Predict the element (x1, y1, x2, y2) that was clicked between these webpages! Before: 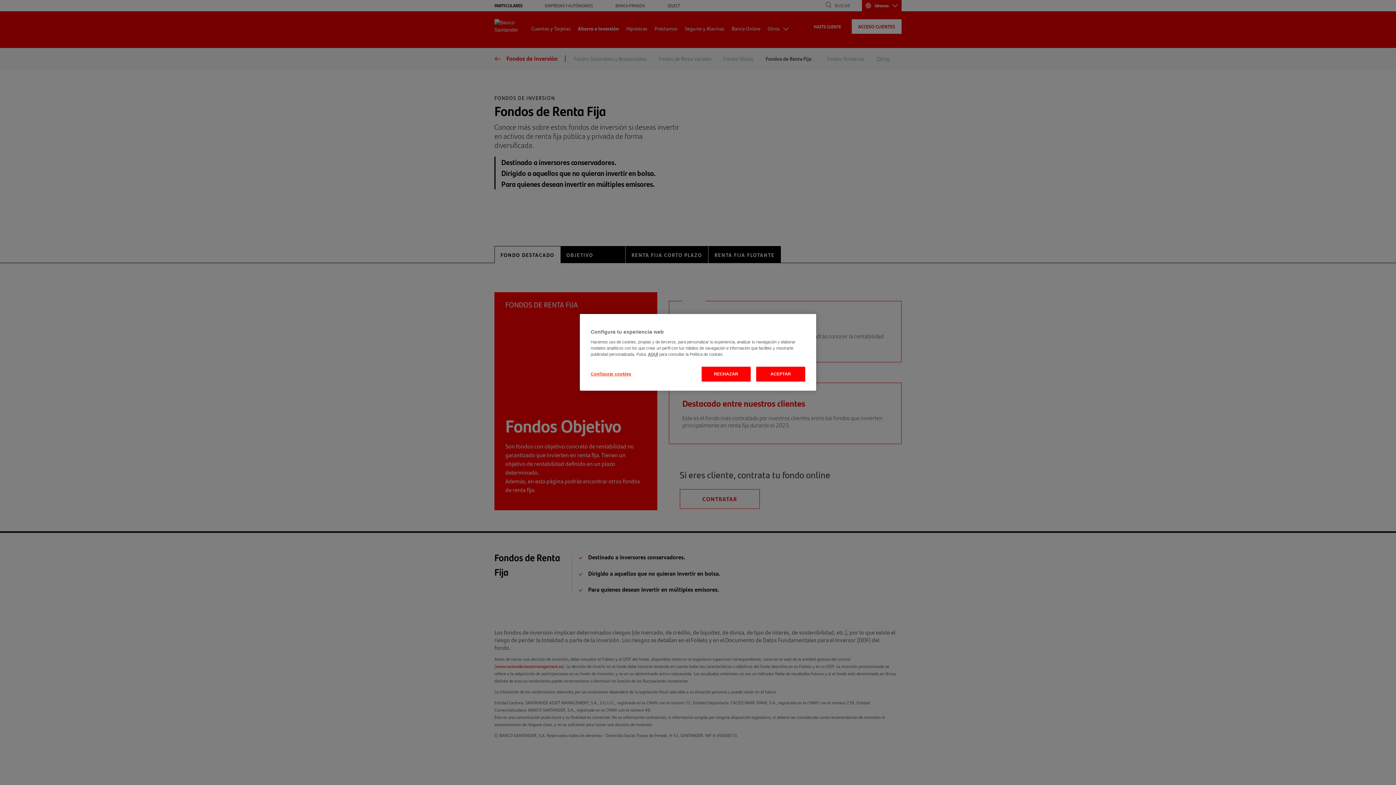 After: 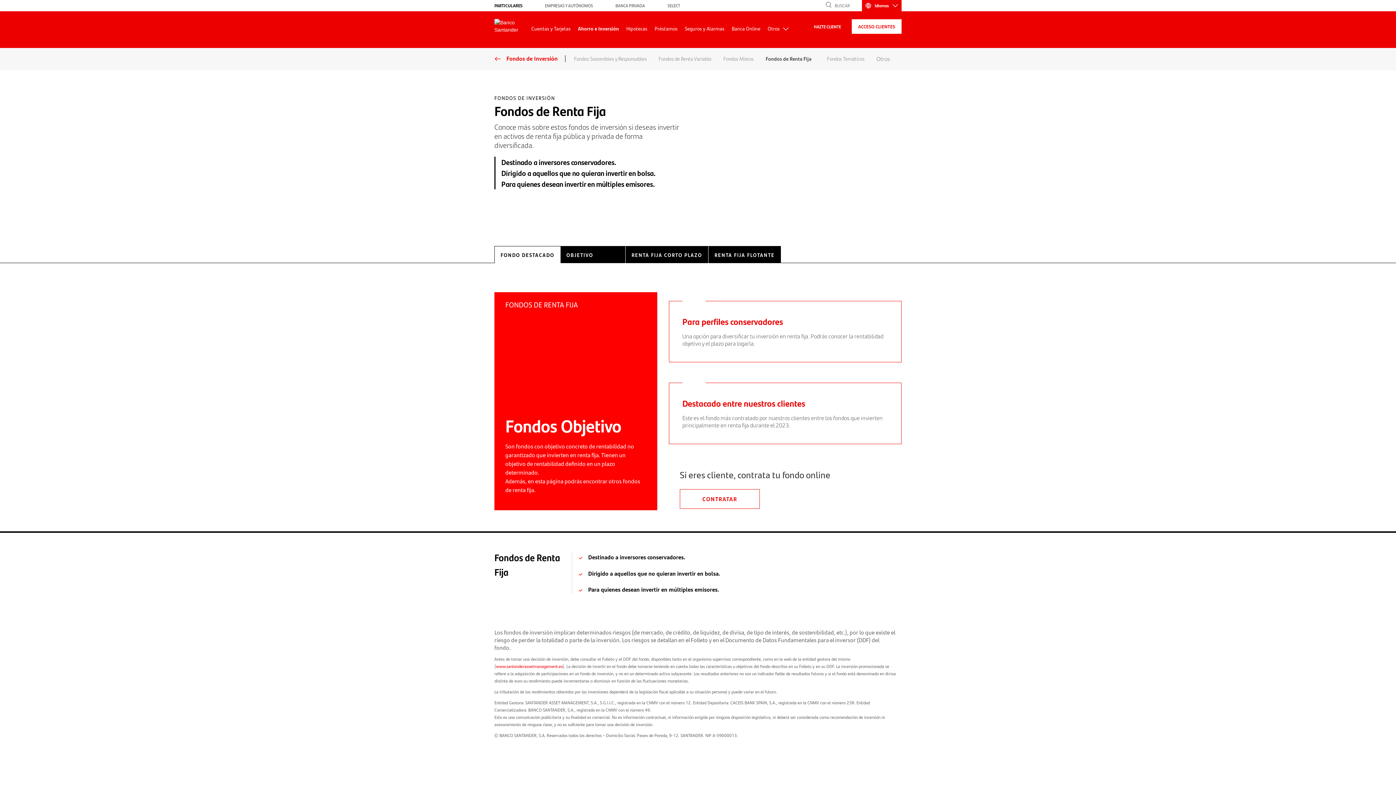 Action: label: ACEPTAR bbox: (756, 366, 805, 381)